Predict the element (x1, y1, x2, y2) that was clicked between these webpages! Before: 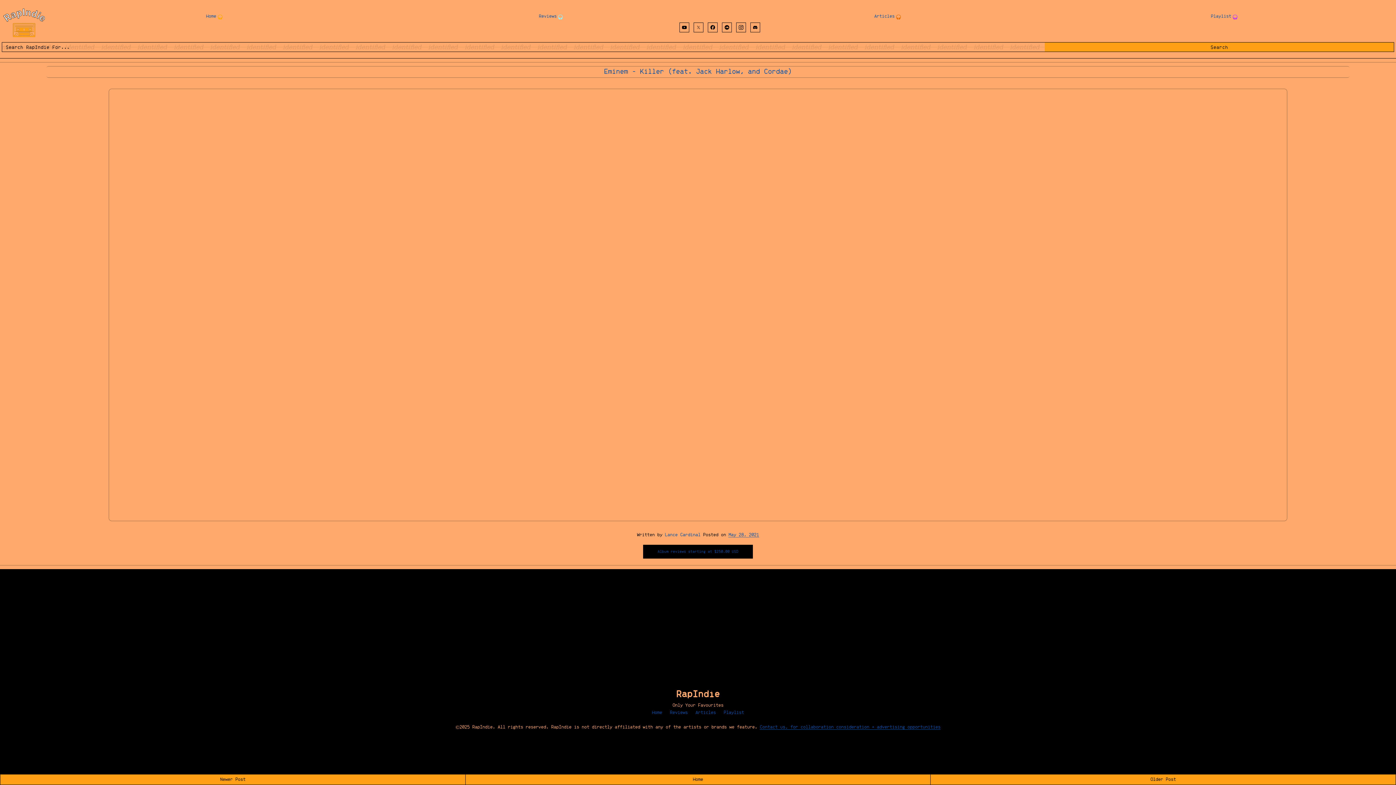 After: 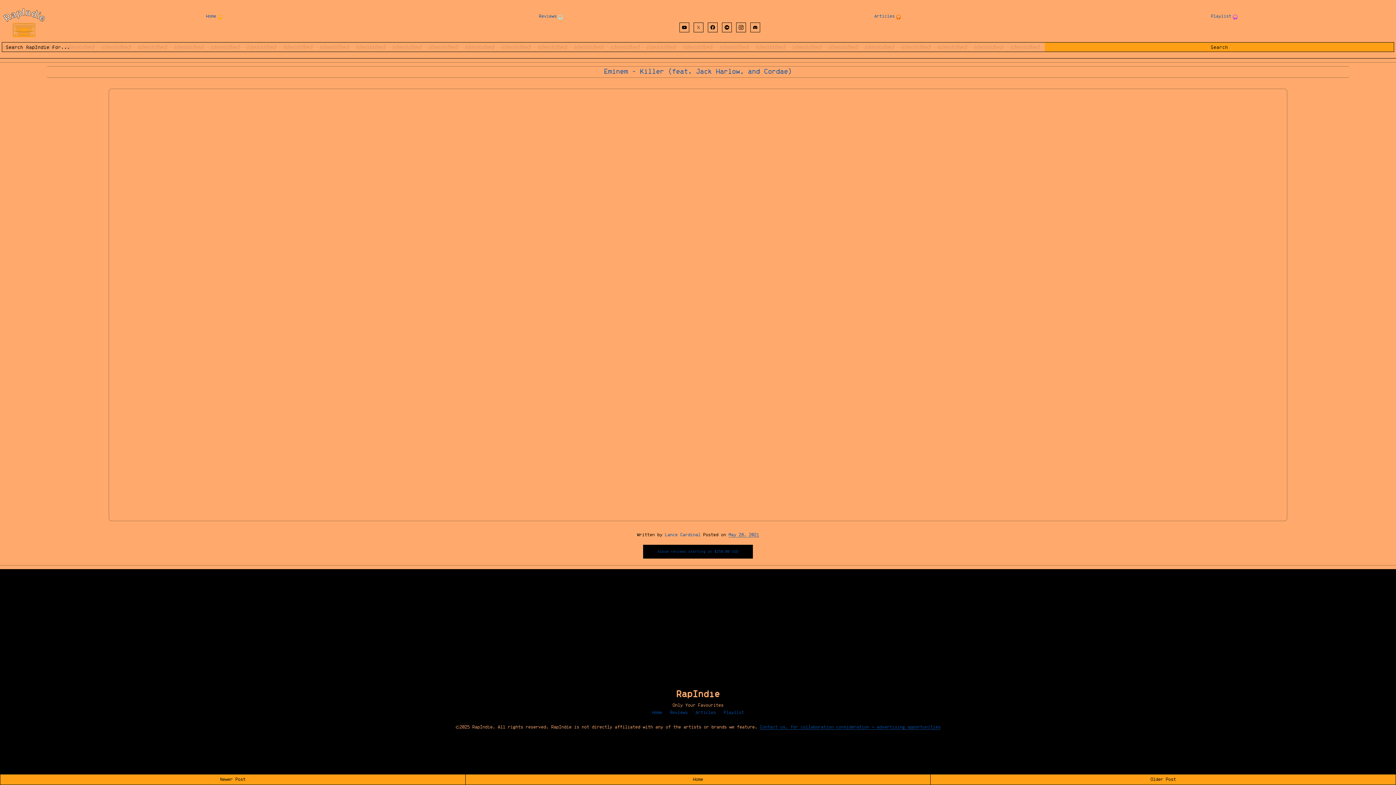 Action: bbox: (604, 68, 792, 75) label: Eminem - Killer (feat. Jack Harlow, and Cordae)